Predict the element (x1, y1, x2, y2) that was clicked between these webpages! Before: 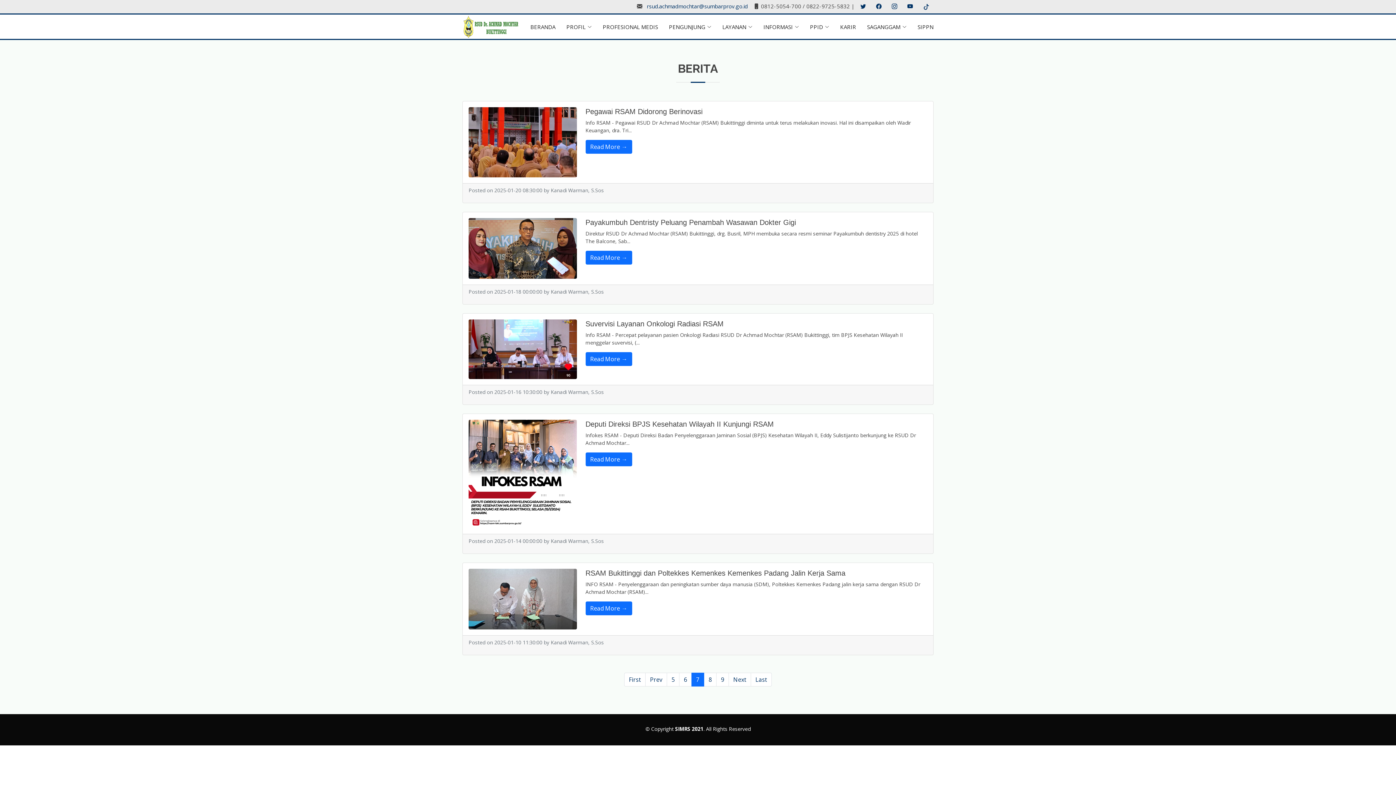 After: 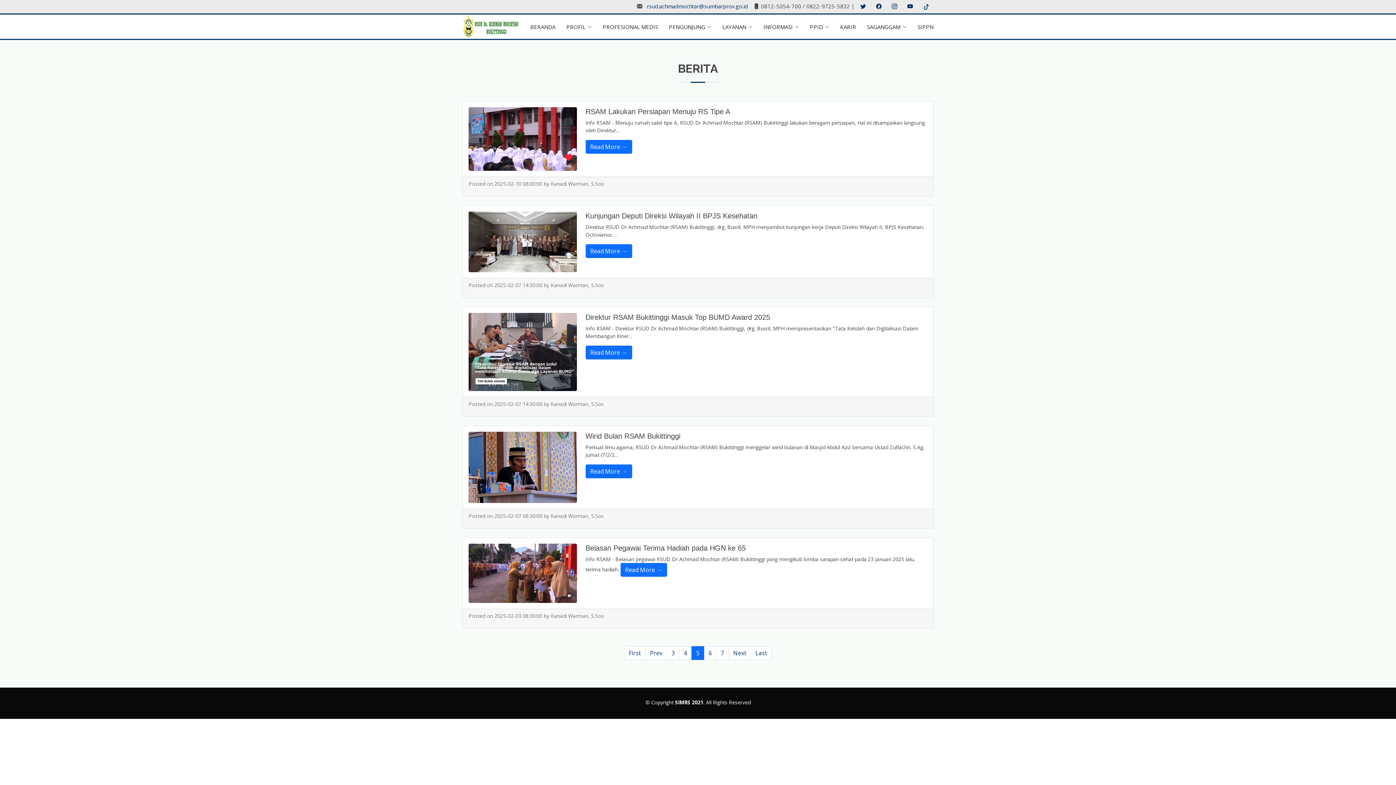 Action: bbox: (671, 676, 674, 684) label: 5